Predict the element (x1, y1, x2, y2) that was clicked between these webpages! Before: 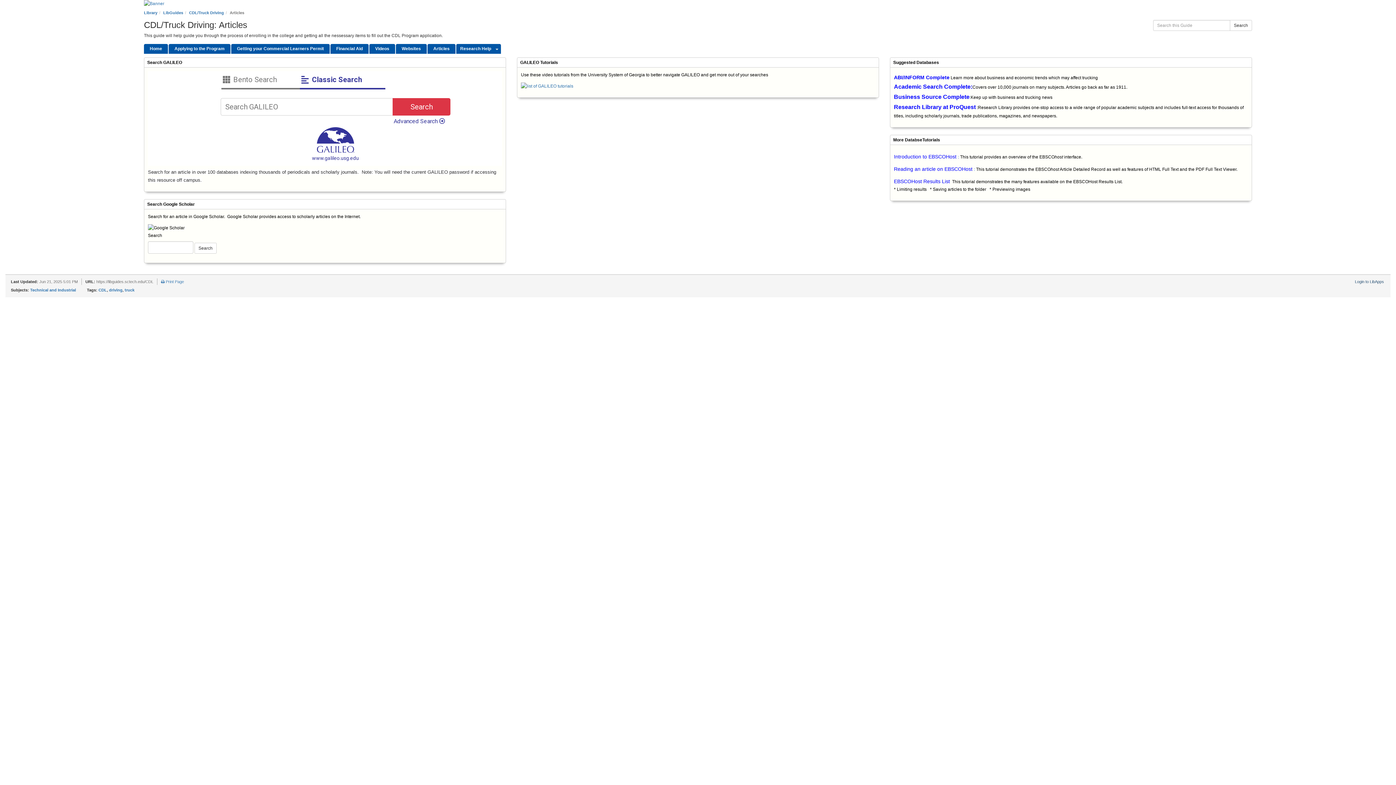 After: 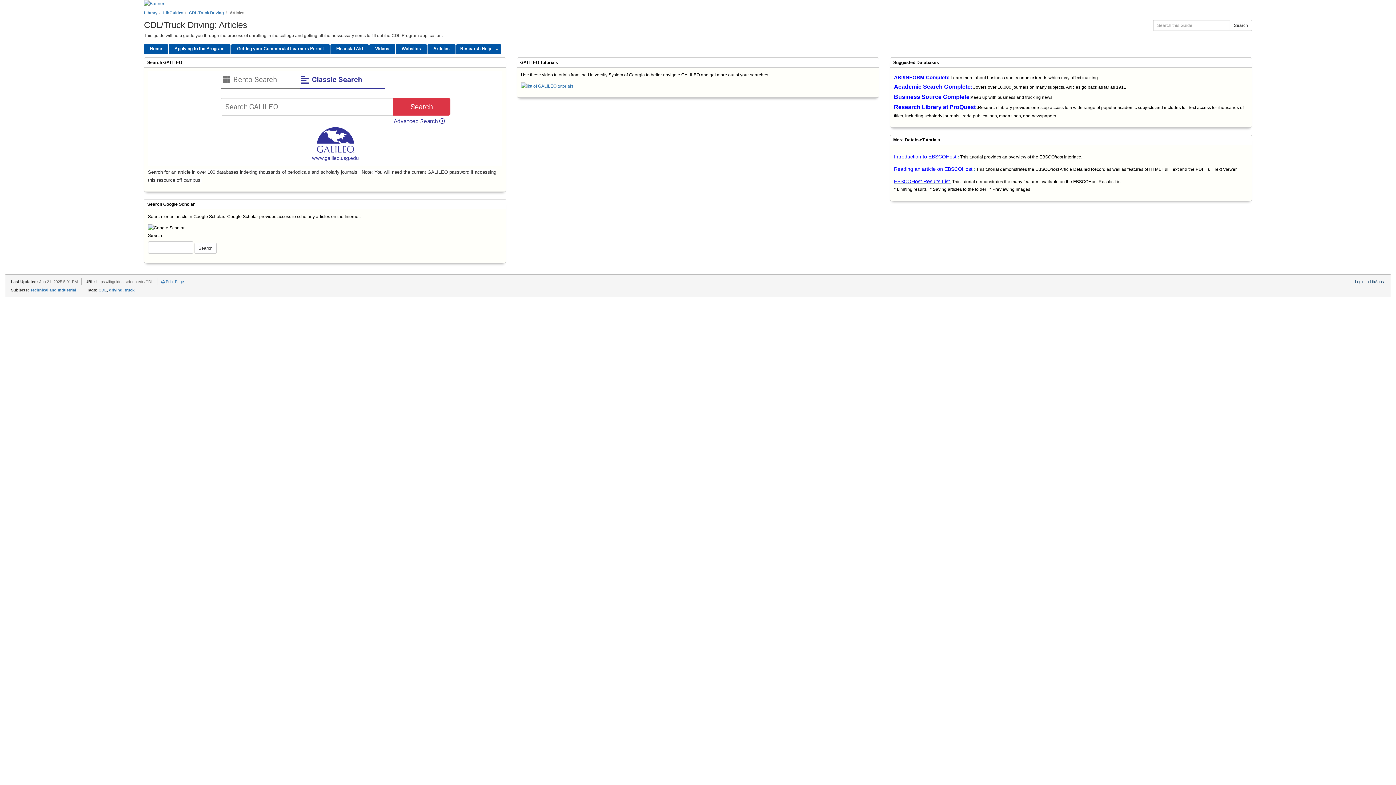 Action: label: EBSCOHost Results List  bbox: (894, 179, 951, 184)